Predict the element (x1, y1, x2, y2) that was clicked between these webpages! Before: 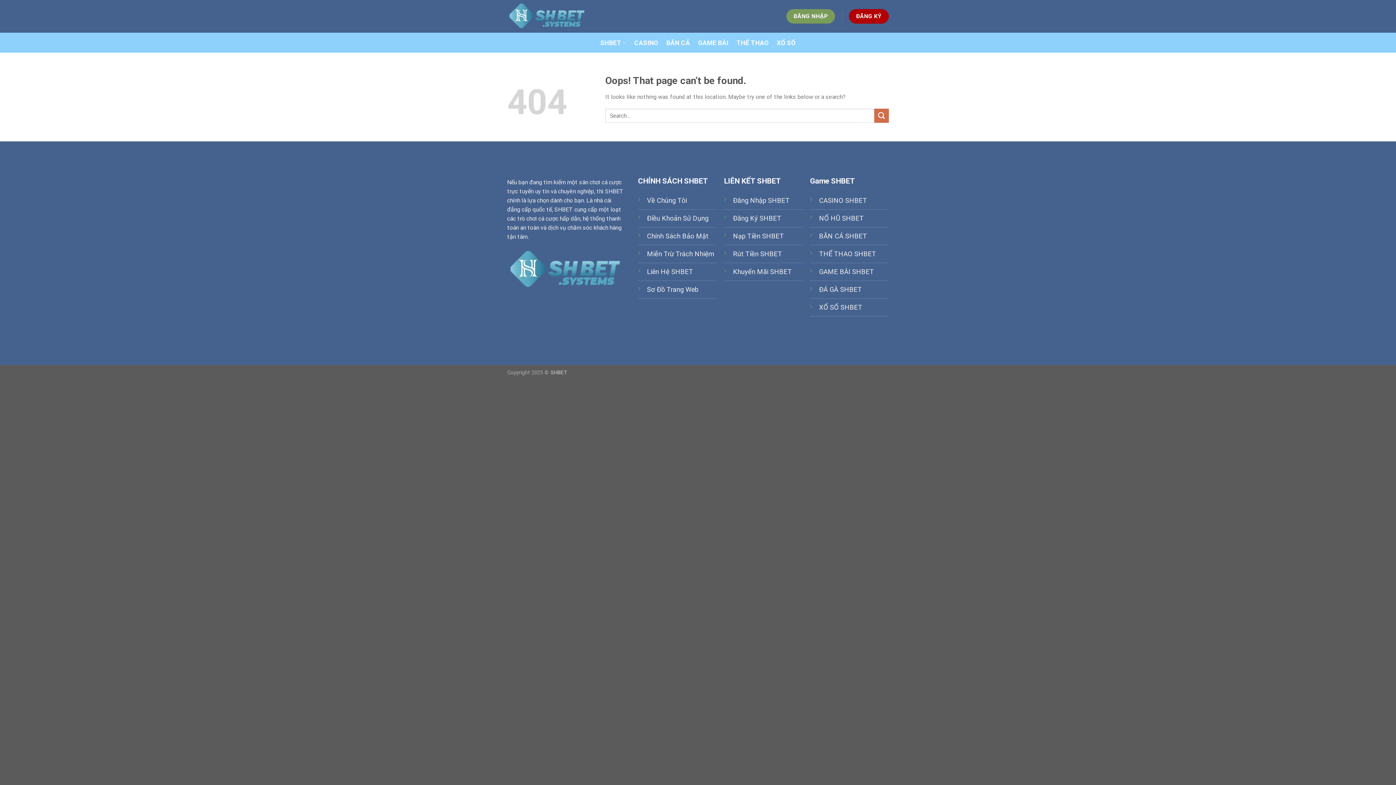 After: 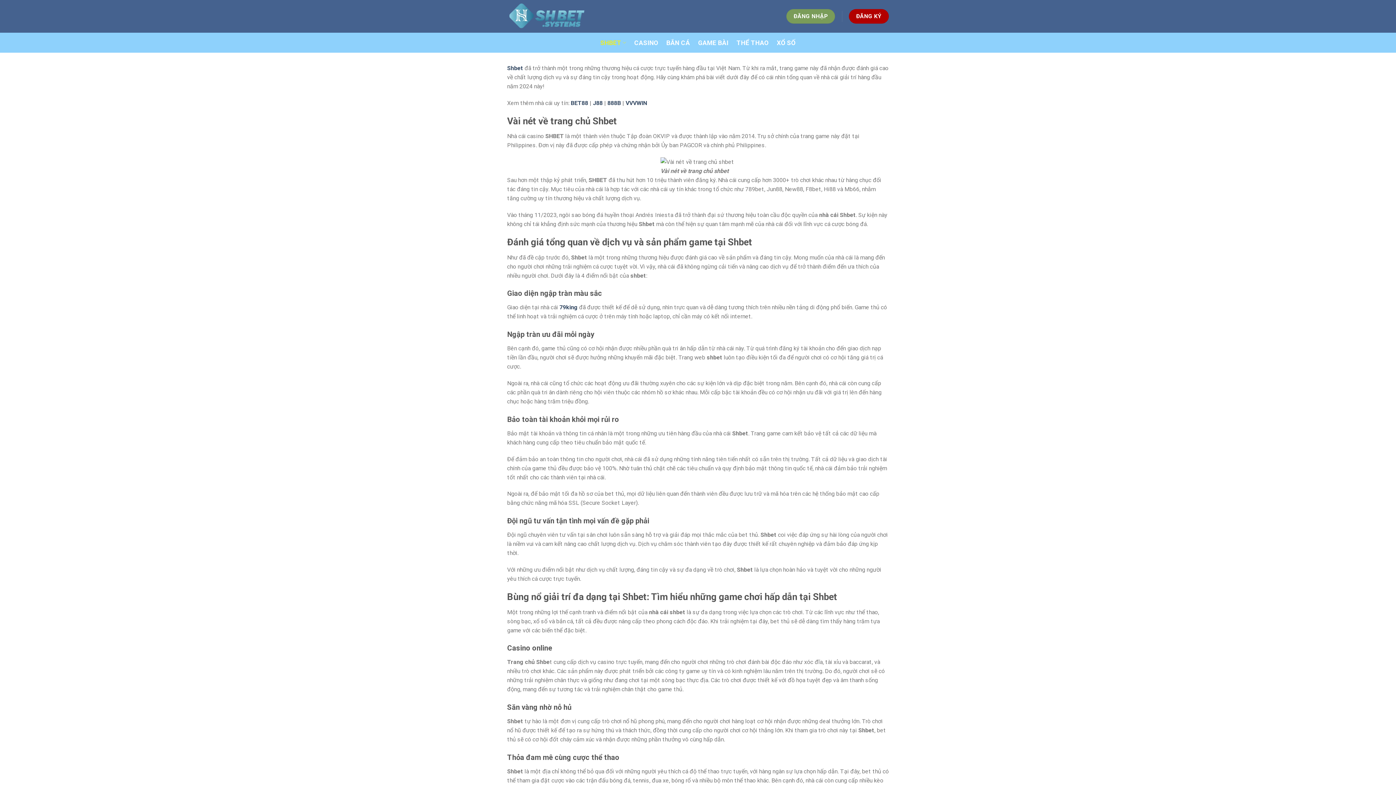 Action: bbox: (605, 188, 623, 194) label: SHBET